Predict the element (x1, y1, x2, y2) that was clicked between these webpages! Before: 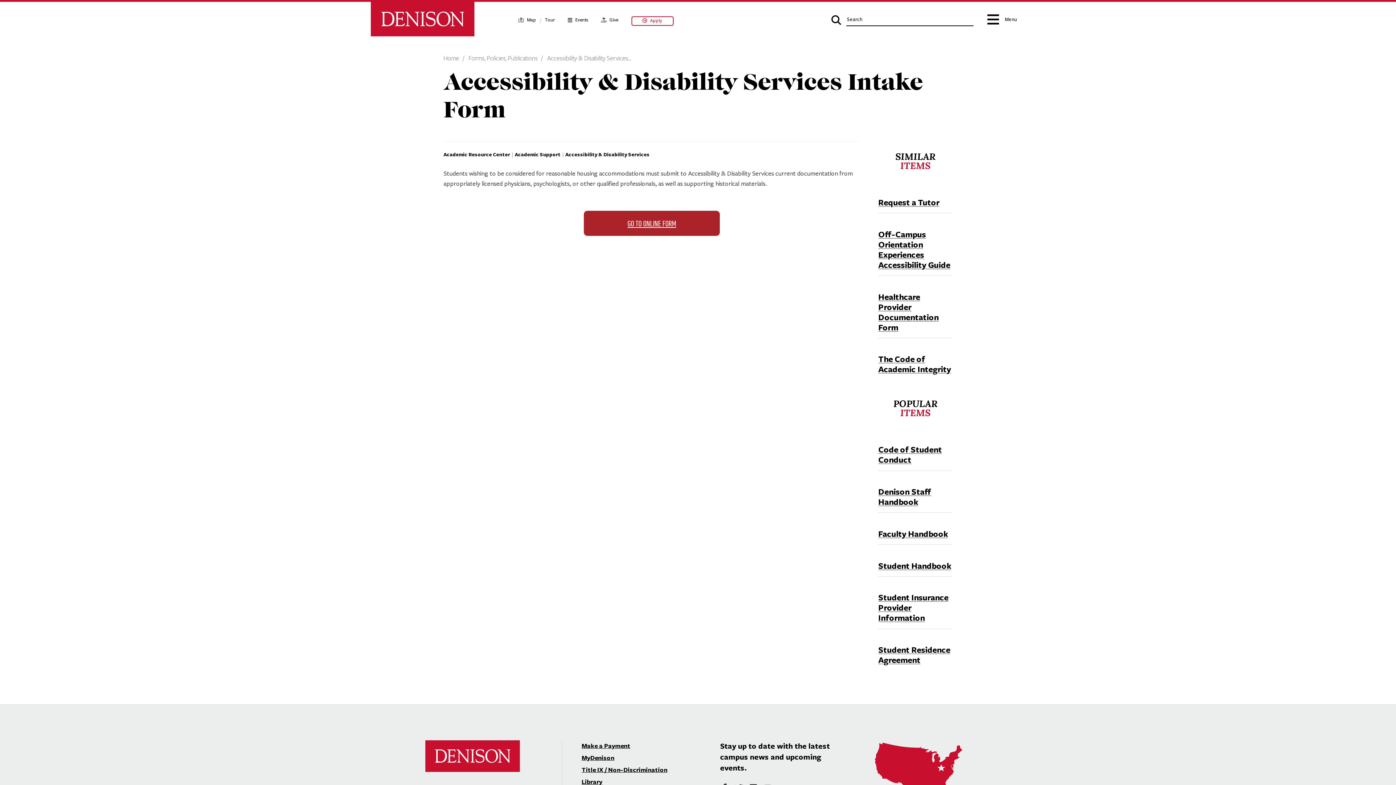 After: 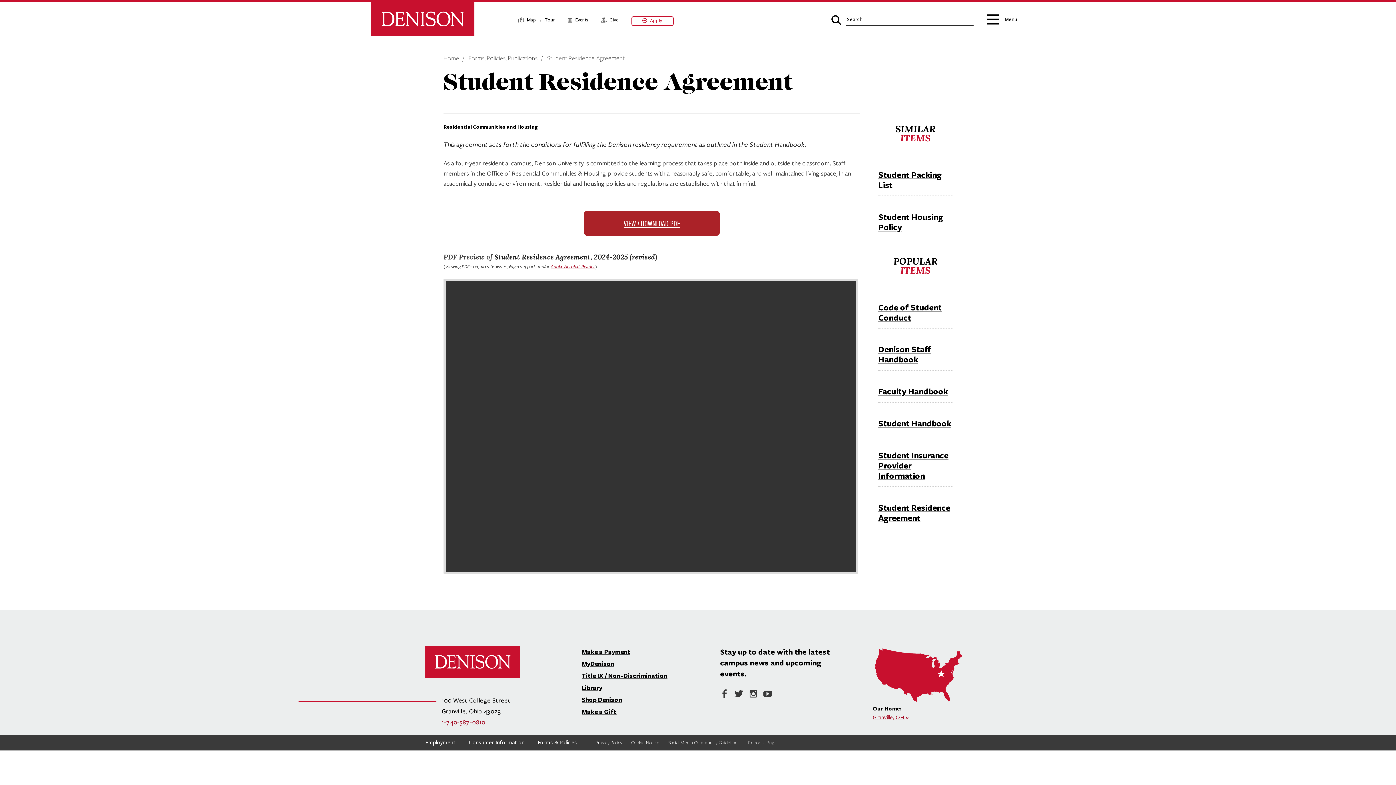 Action: bbox: (878, 644, 950, 665) label: Student Residence Agreement